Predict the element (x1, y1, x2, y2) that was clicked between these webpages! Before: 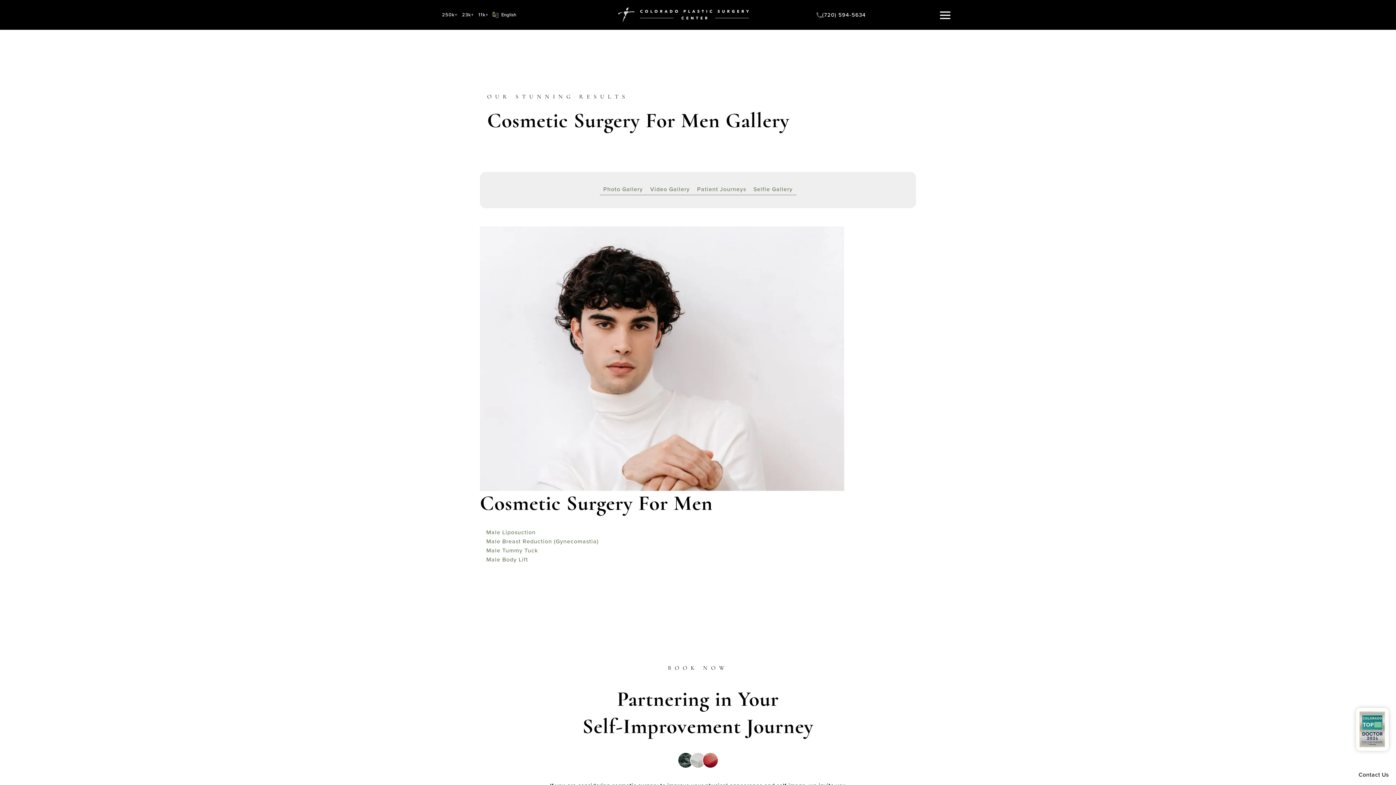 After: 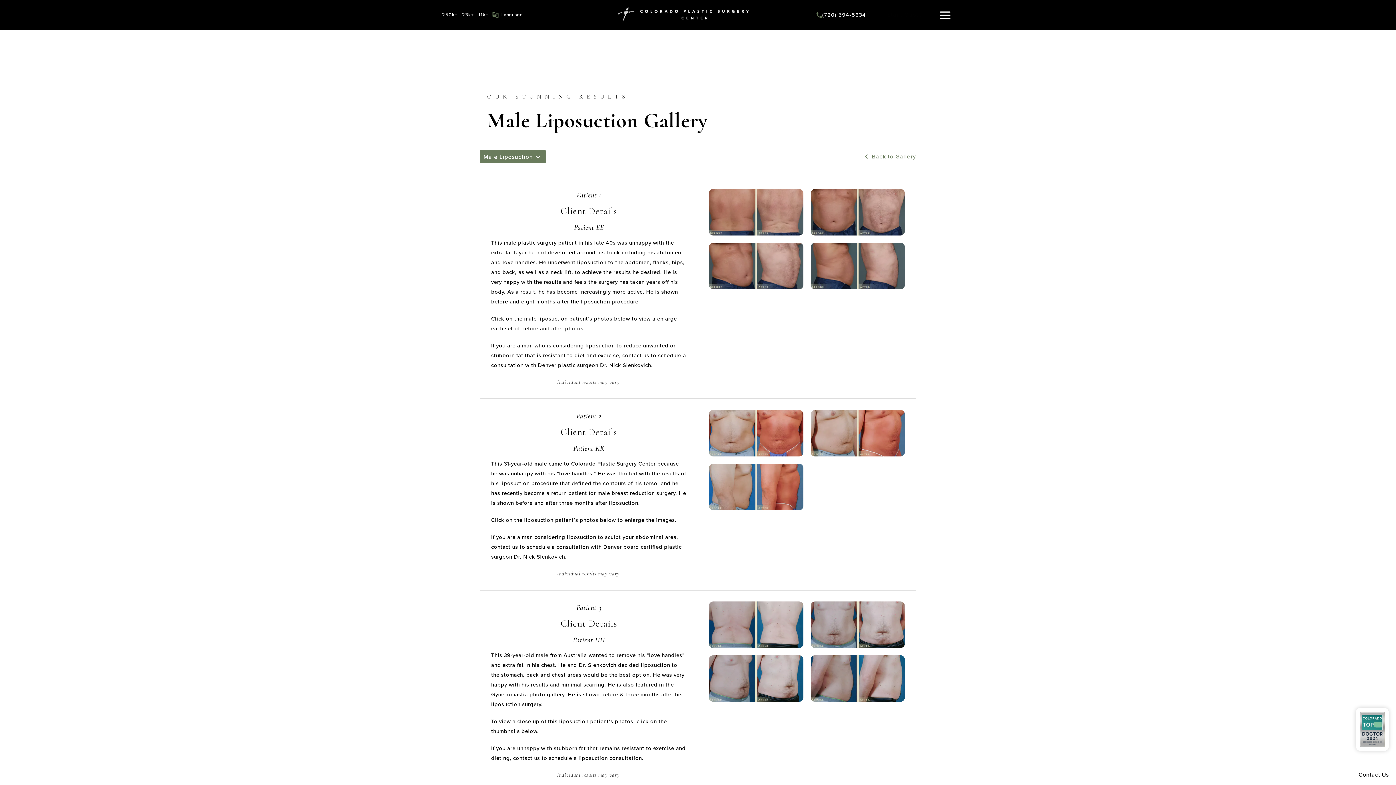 Action: bbox: (486, 528, 535, 536) label: Male Liposuction